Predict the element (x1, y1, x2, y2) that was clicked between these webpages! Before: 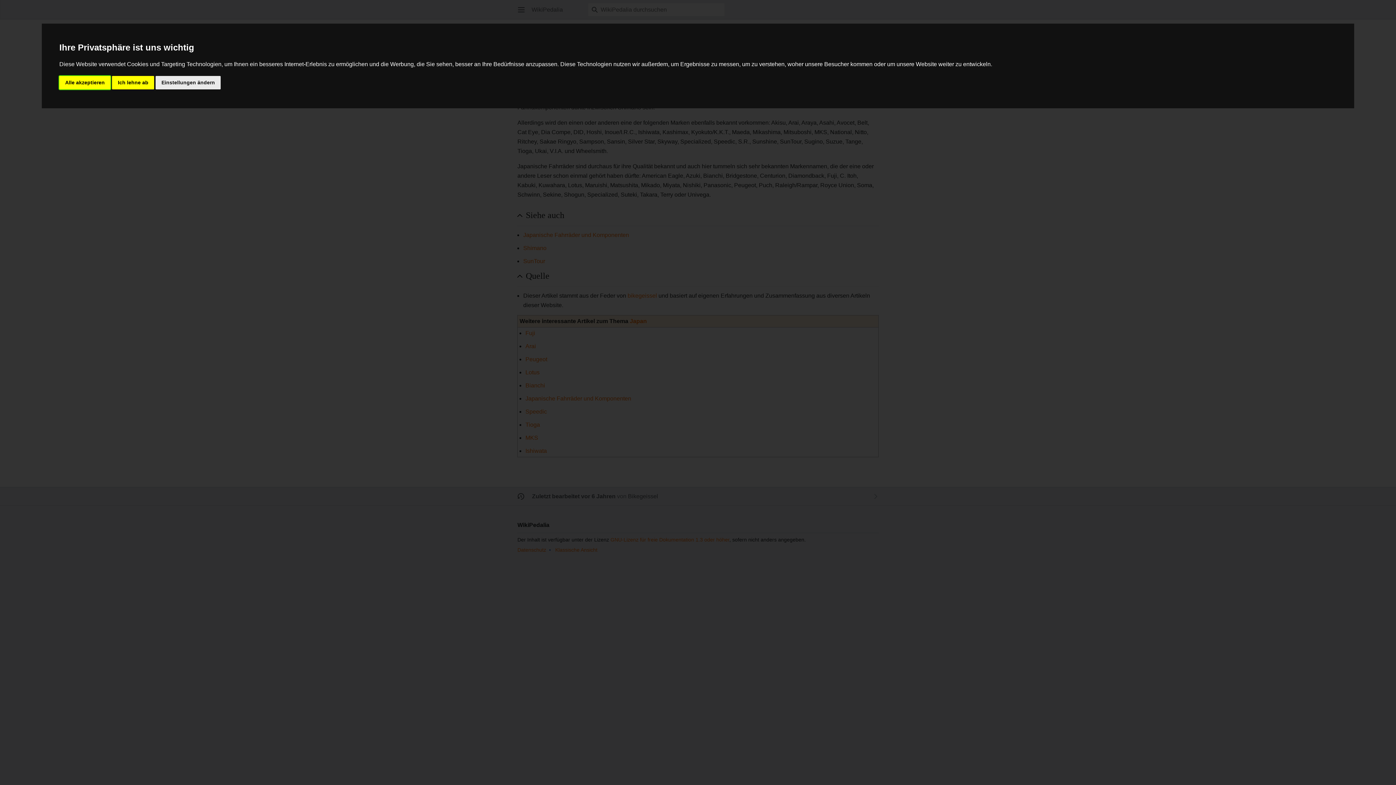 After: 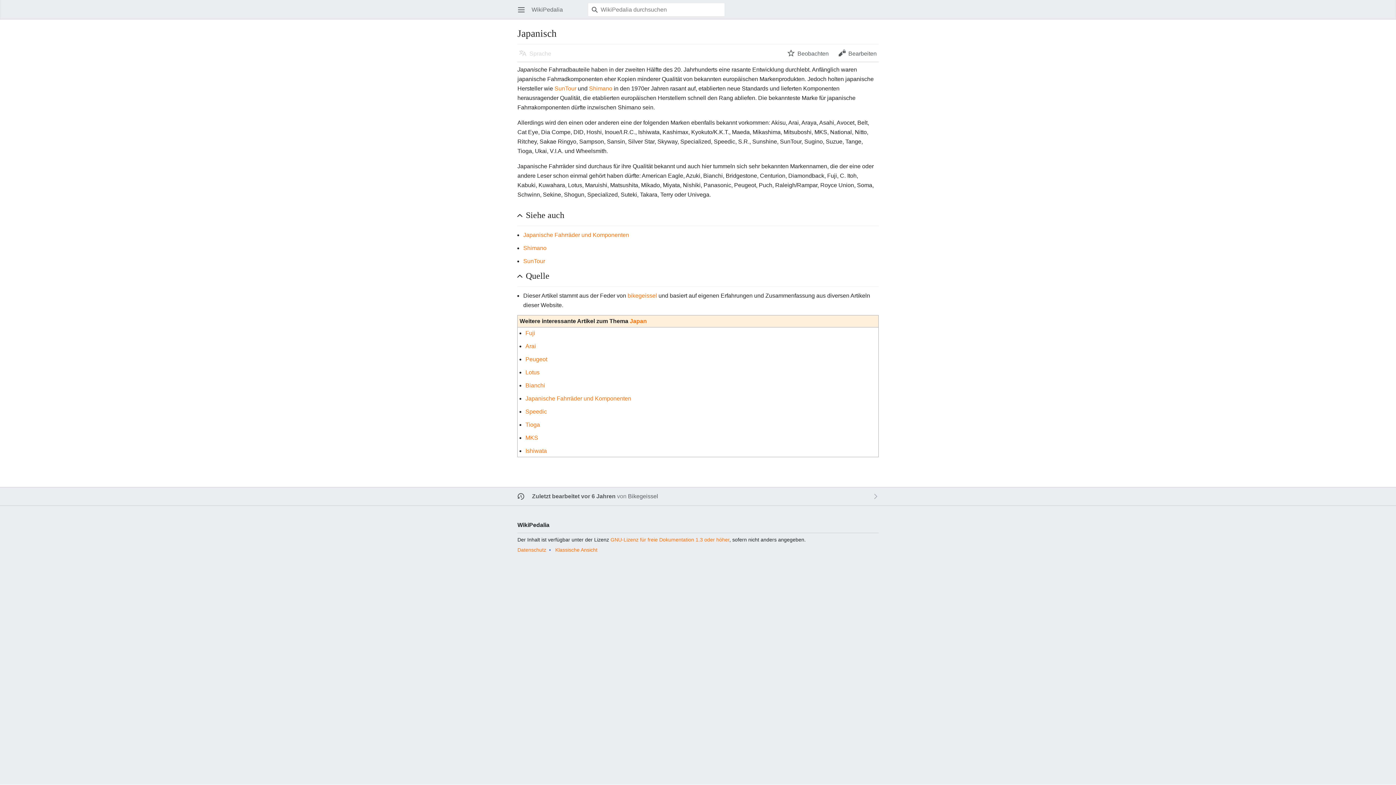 Action: label: Alle akzeptieren bbox: (59, 75, 110, 89)